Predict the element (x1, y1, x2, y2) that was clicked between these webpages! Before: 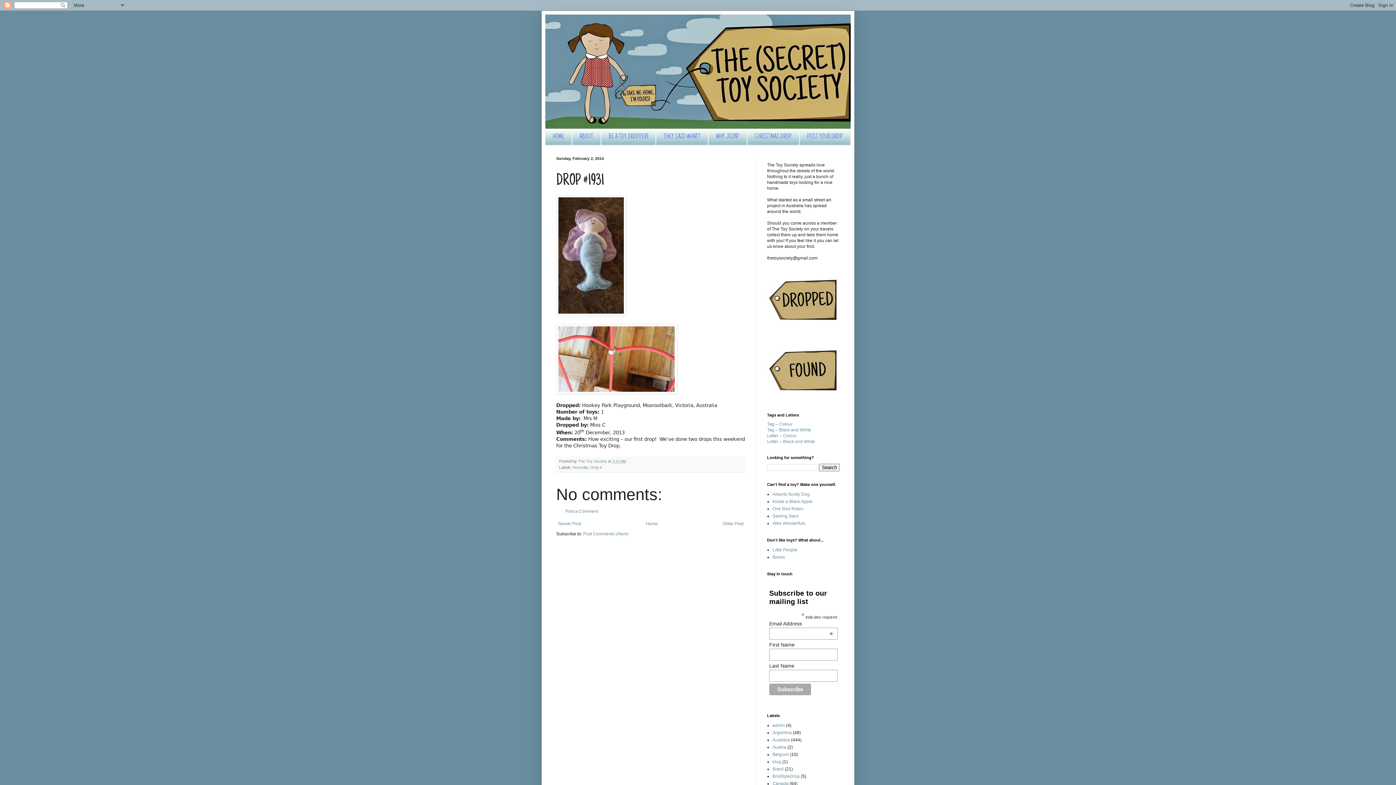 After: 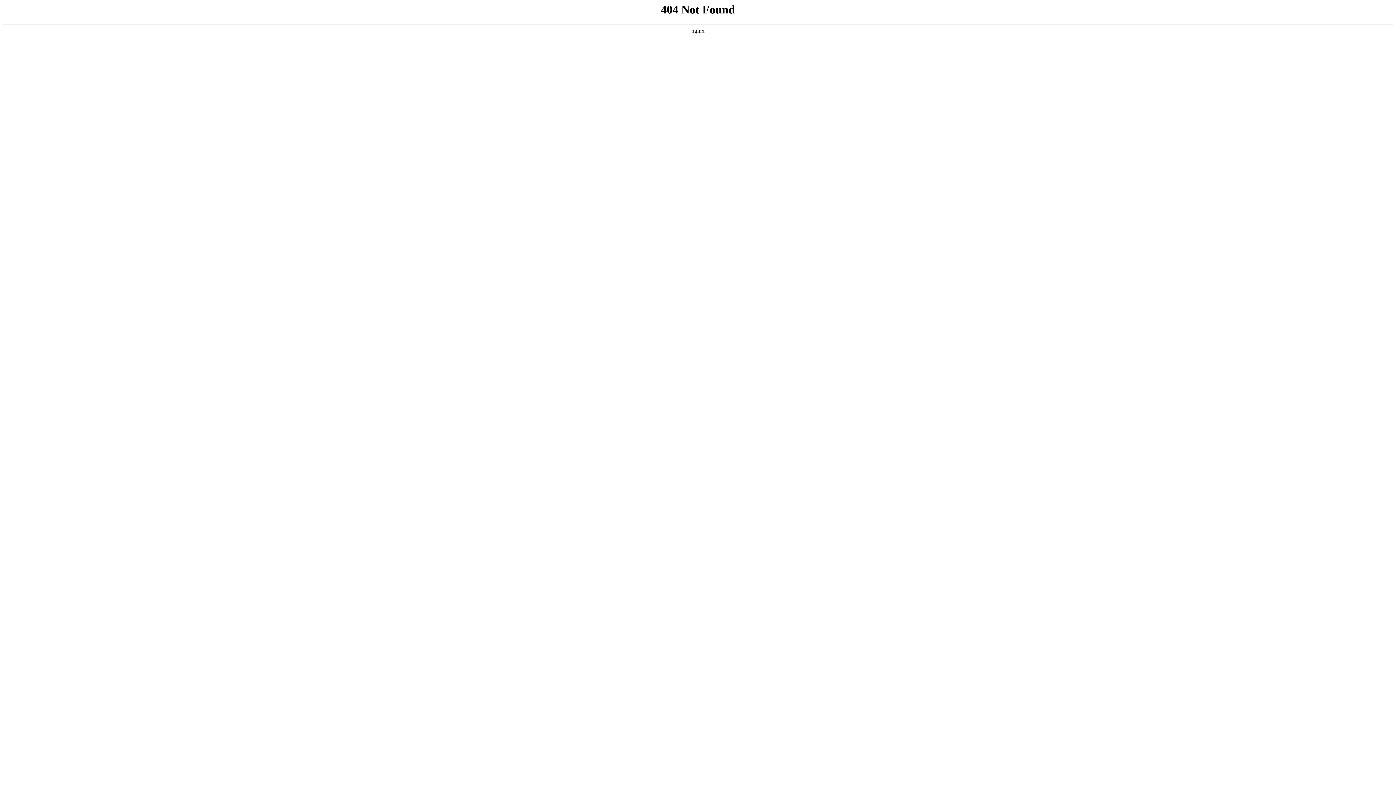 Action: label: One Red Robin bbox: (772, 506, 803, 511)